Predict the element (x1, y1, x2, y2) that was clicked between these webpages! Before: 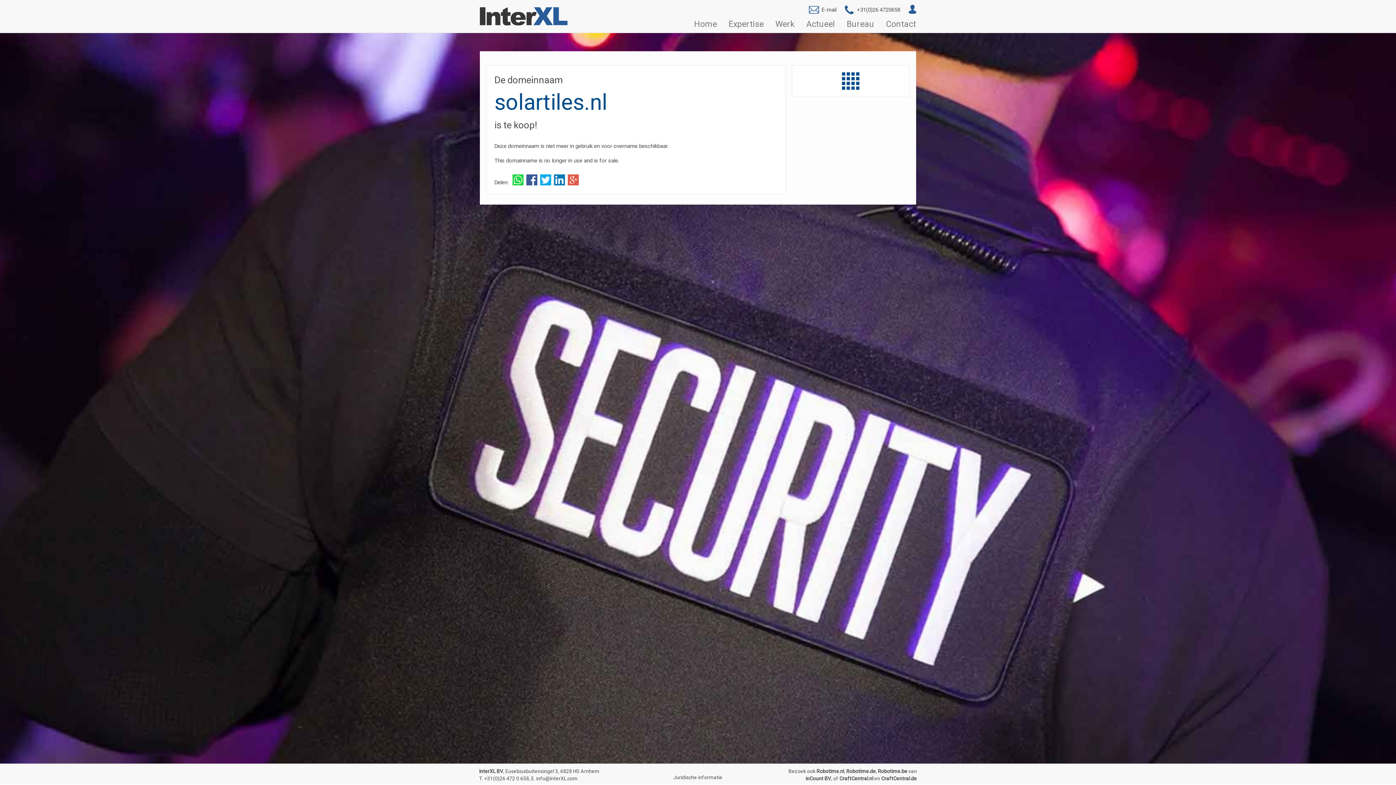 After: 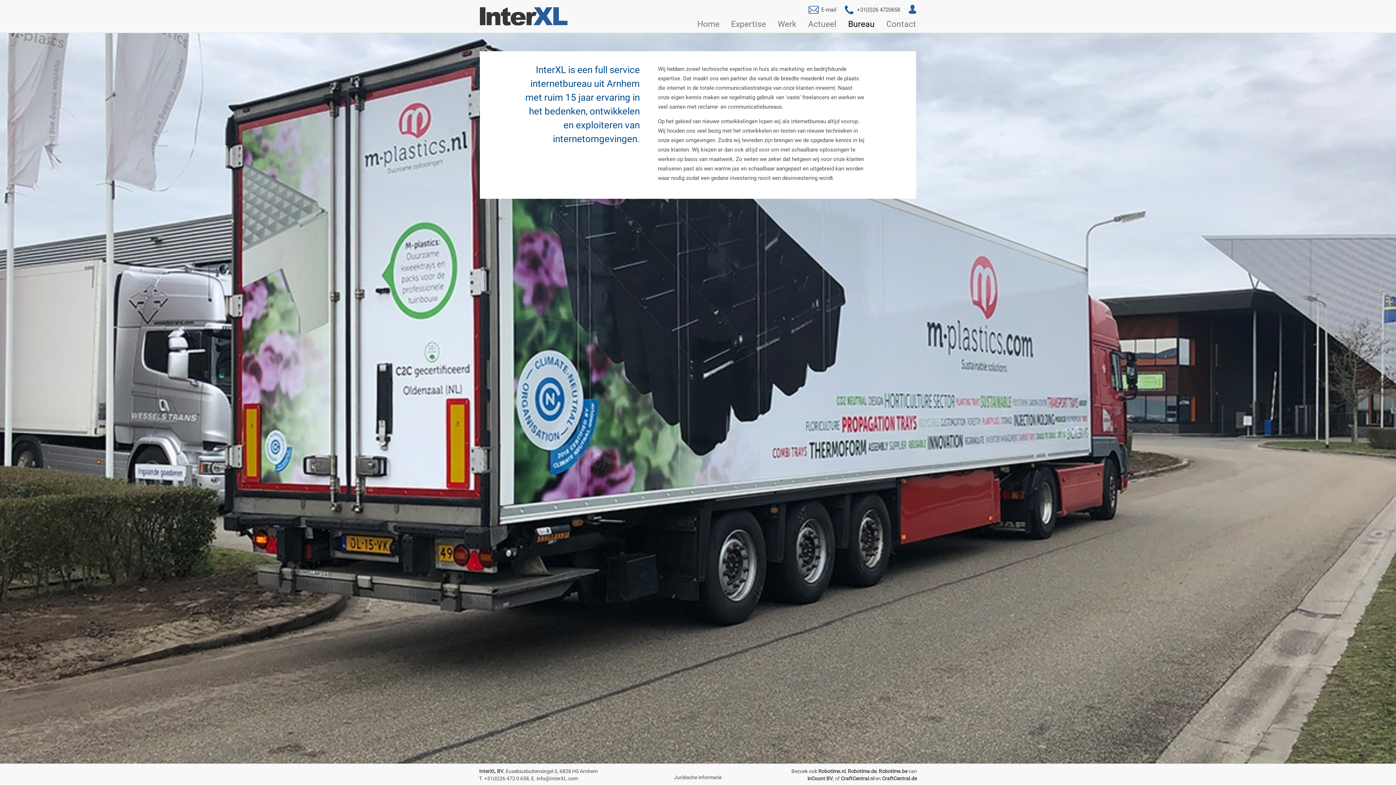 Action: bbox: (846, 19, 874, 29) label: Bureau